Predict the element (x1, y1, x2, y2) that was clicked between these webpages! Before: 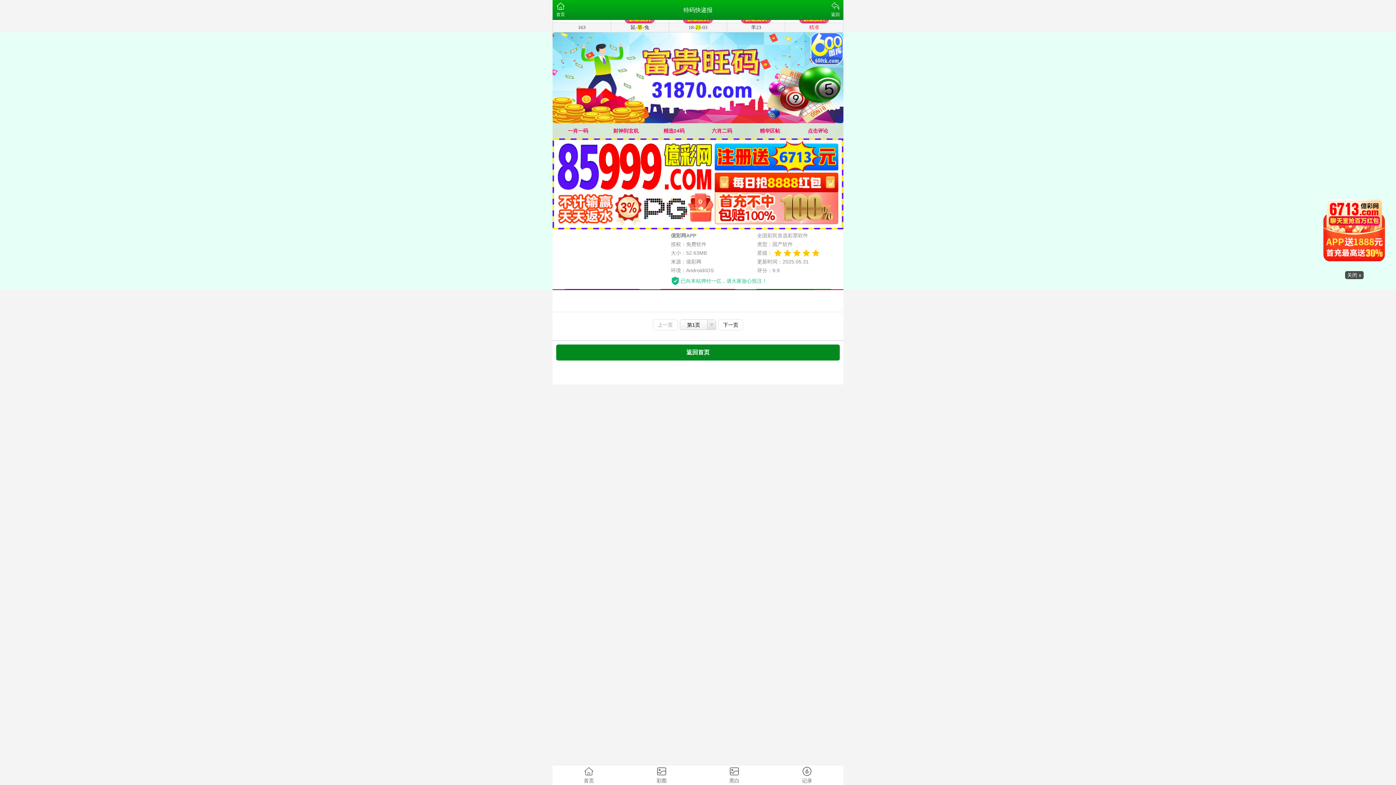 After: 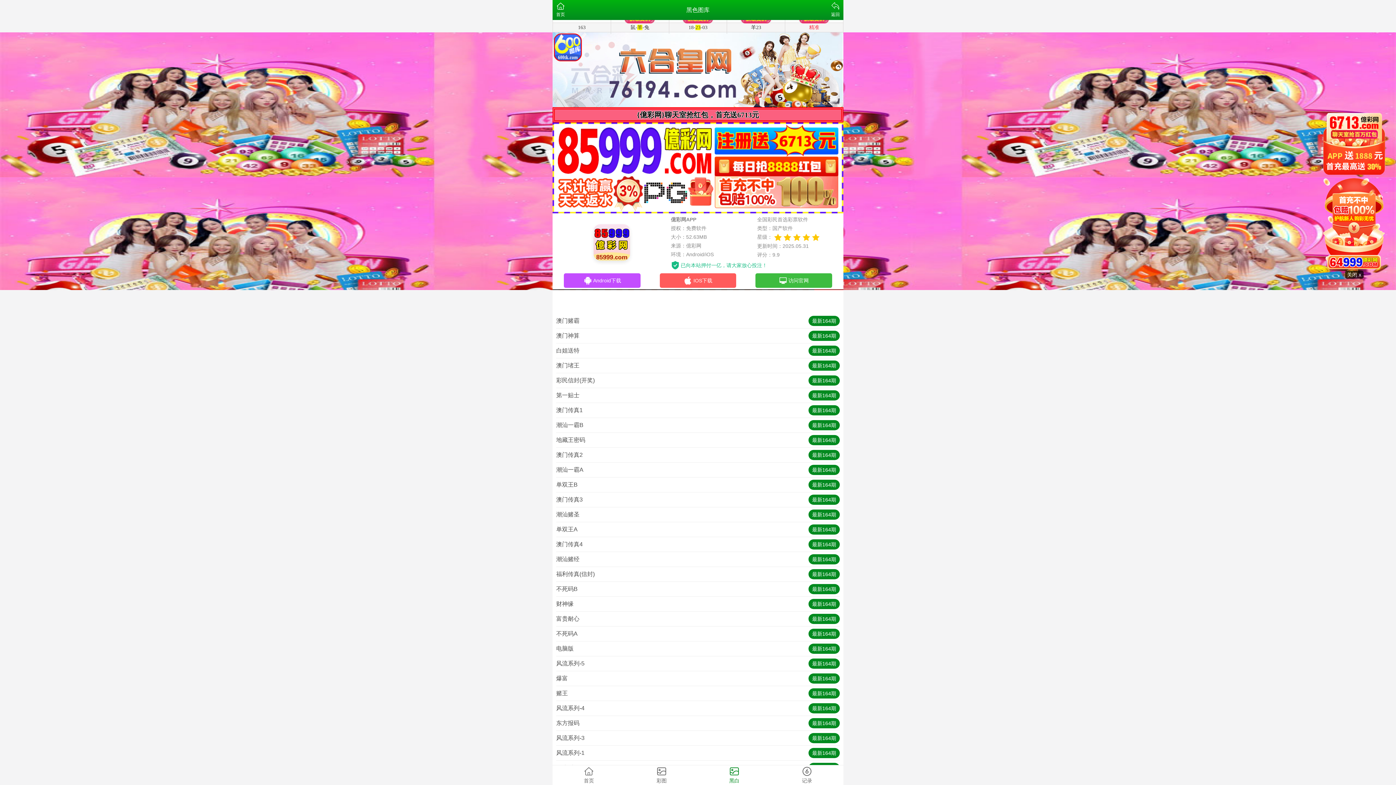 Action: label: 黑白 bbox: (698, 765, 770, 785)